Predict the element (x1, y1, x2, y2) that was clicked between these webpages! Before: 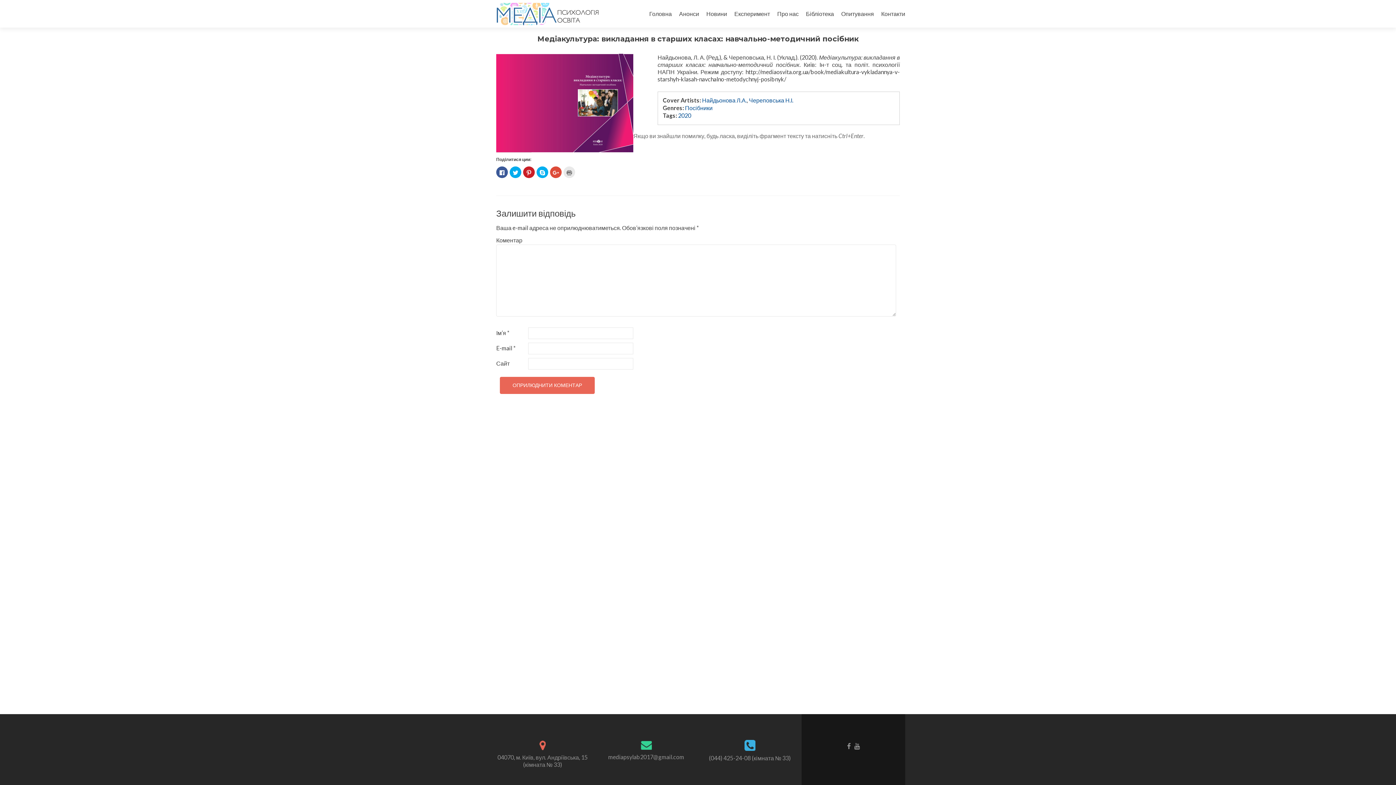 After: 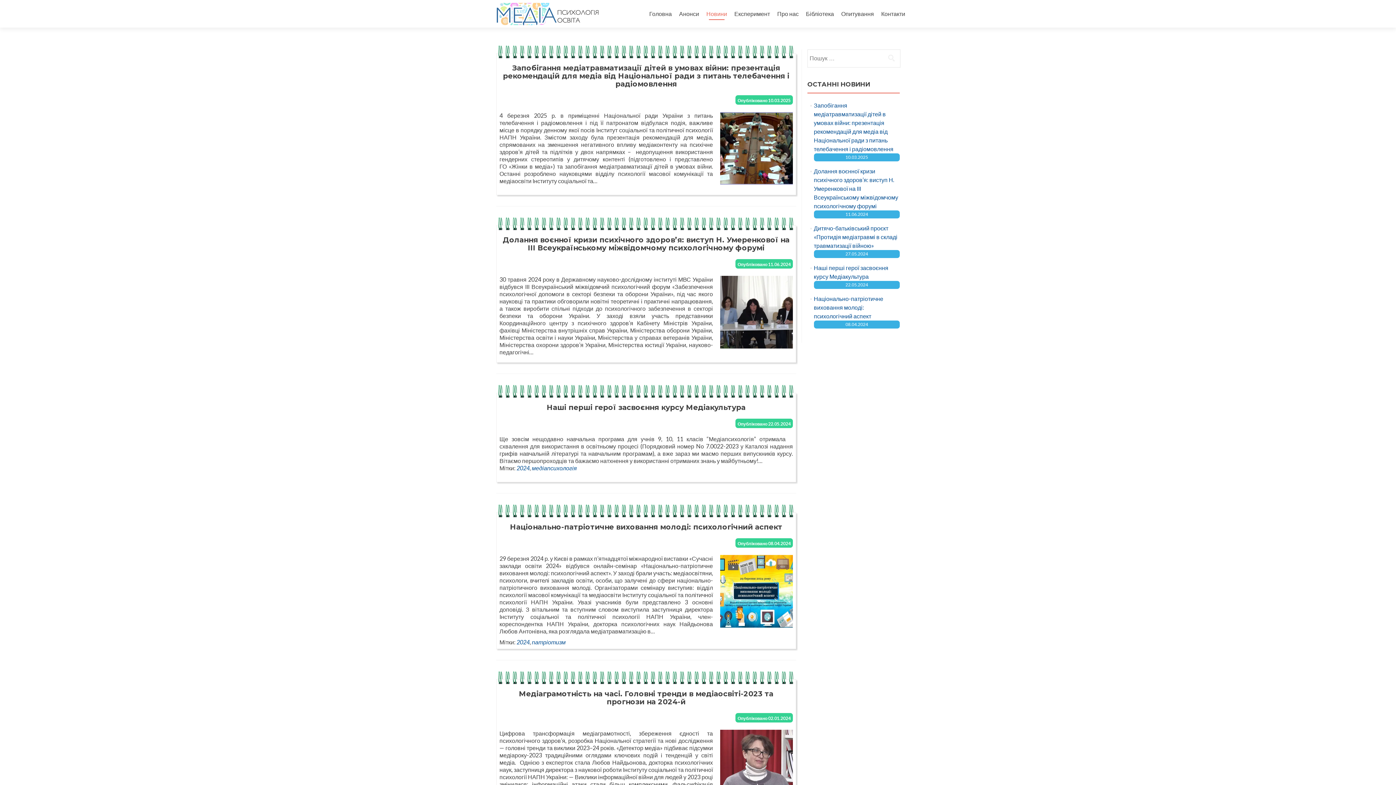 Action: bbox: (706, 7, 727, 20) label: Новини